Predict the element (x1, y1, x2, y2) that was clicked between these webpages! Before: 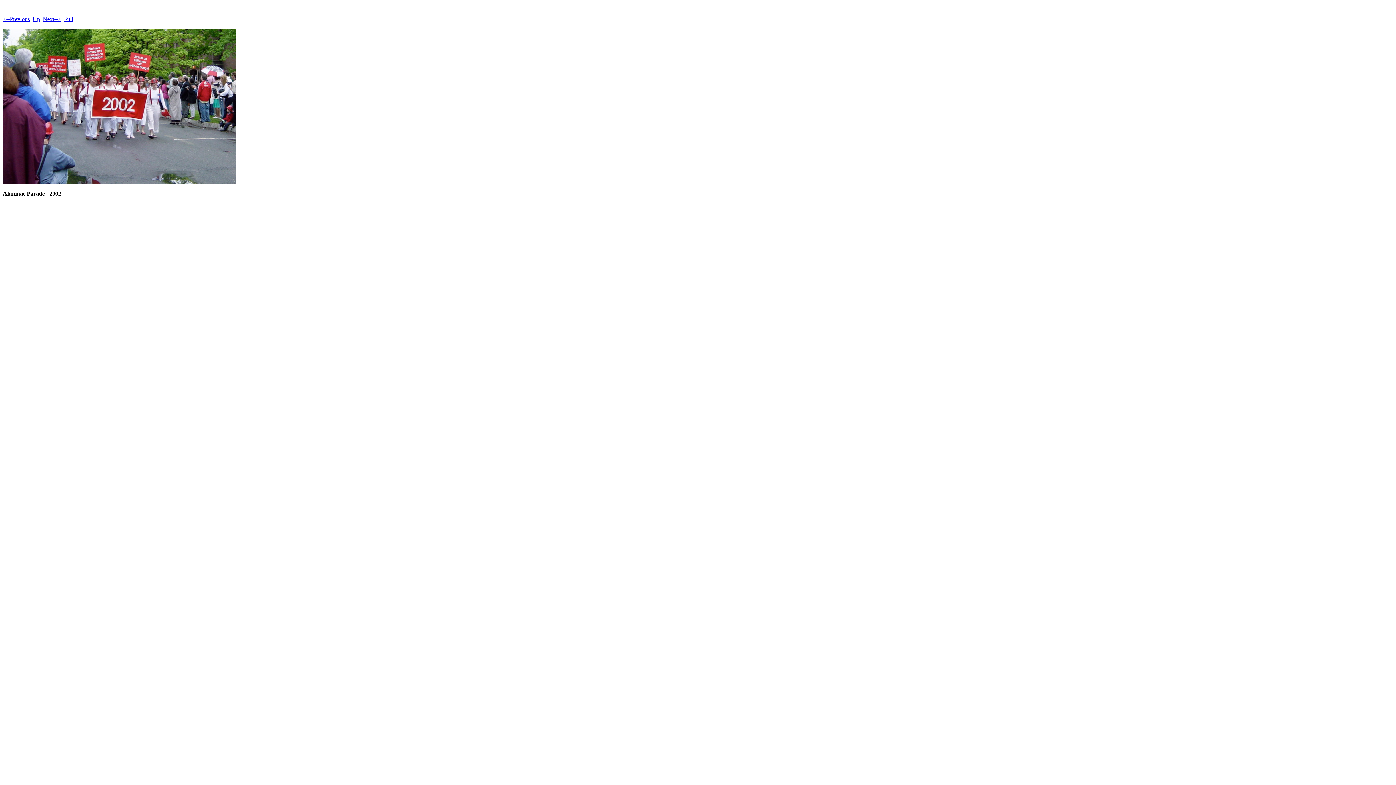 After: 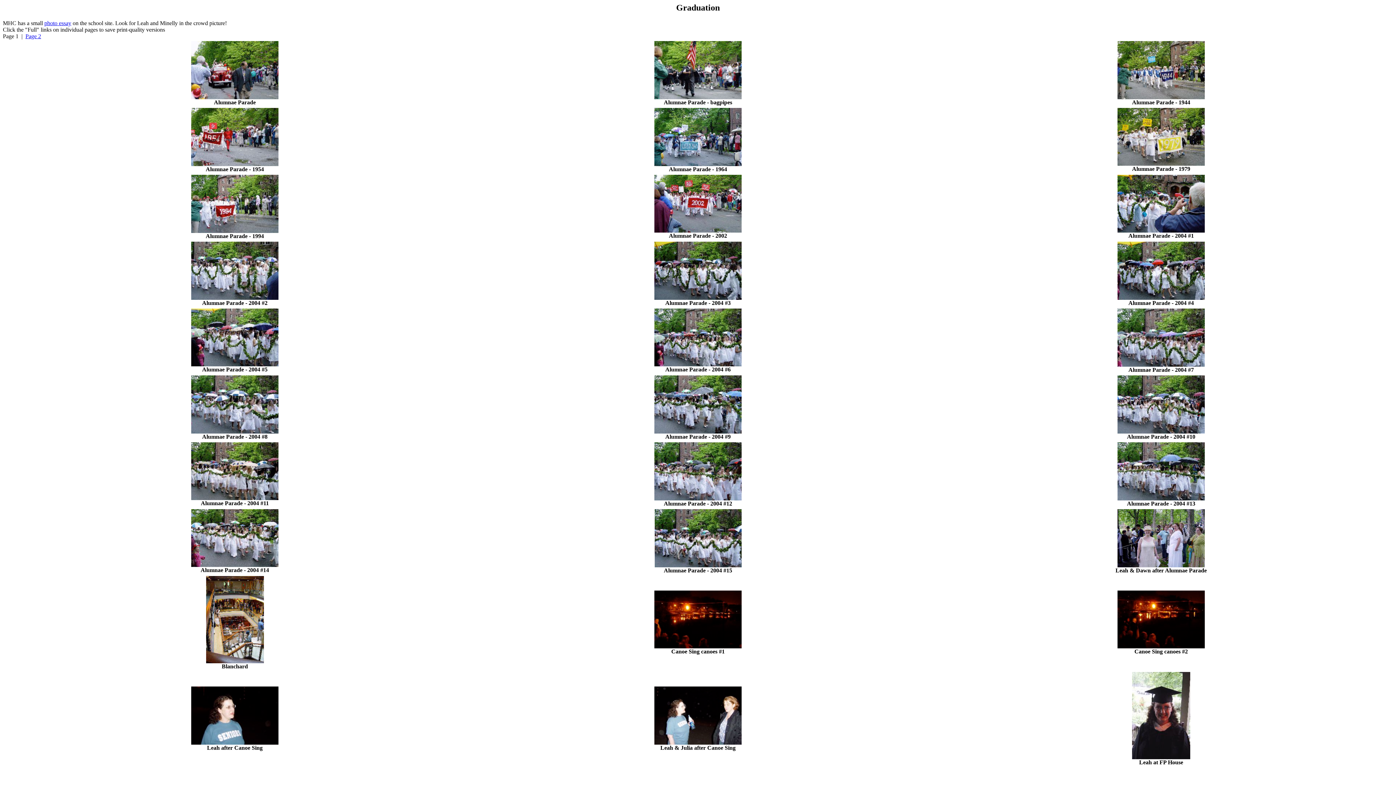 Action: bbox: (32, 16, 40, 22) label: Up